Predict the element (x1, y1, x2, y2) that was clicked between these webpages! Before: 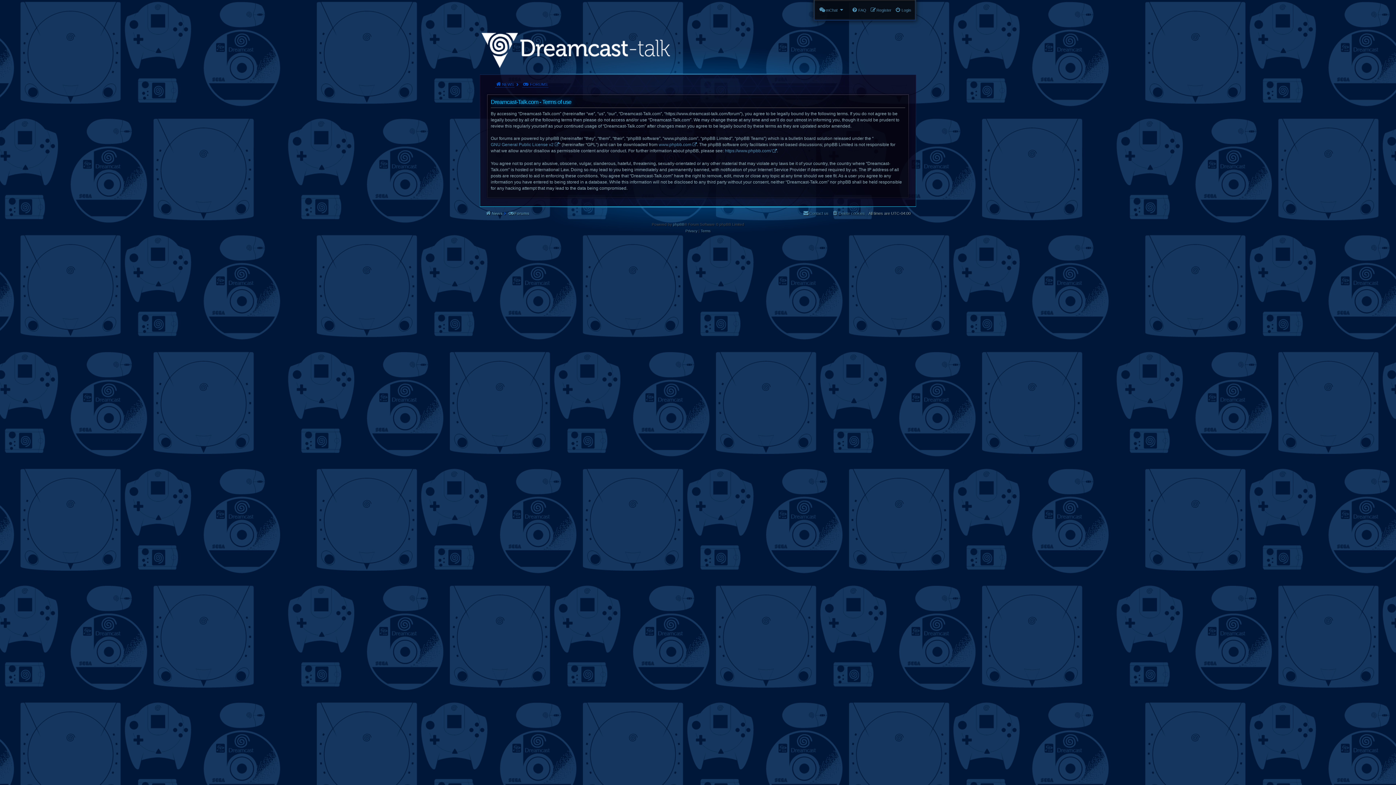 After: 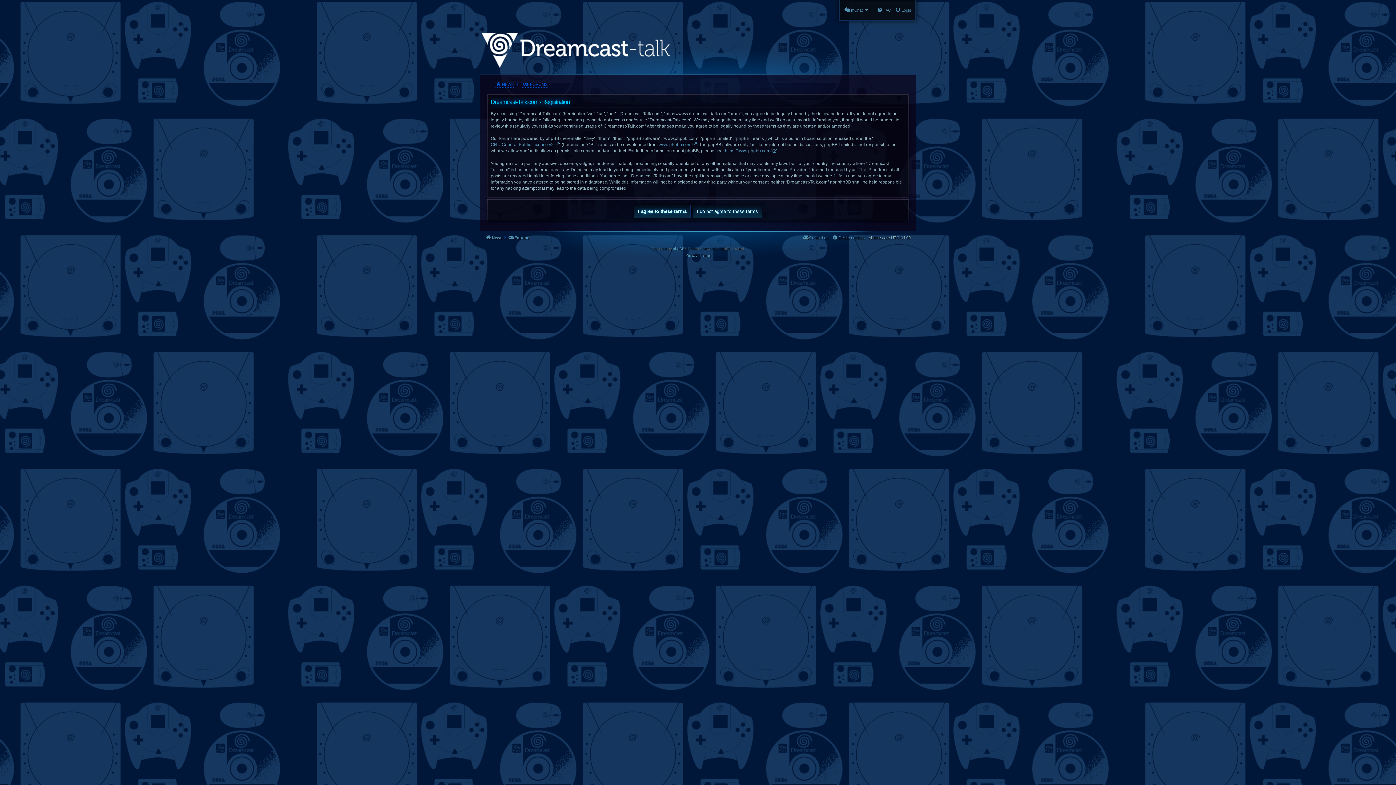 Action: bbox: (870, 5, 891, 14) label: Register